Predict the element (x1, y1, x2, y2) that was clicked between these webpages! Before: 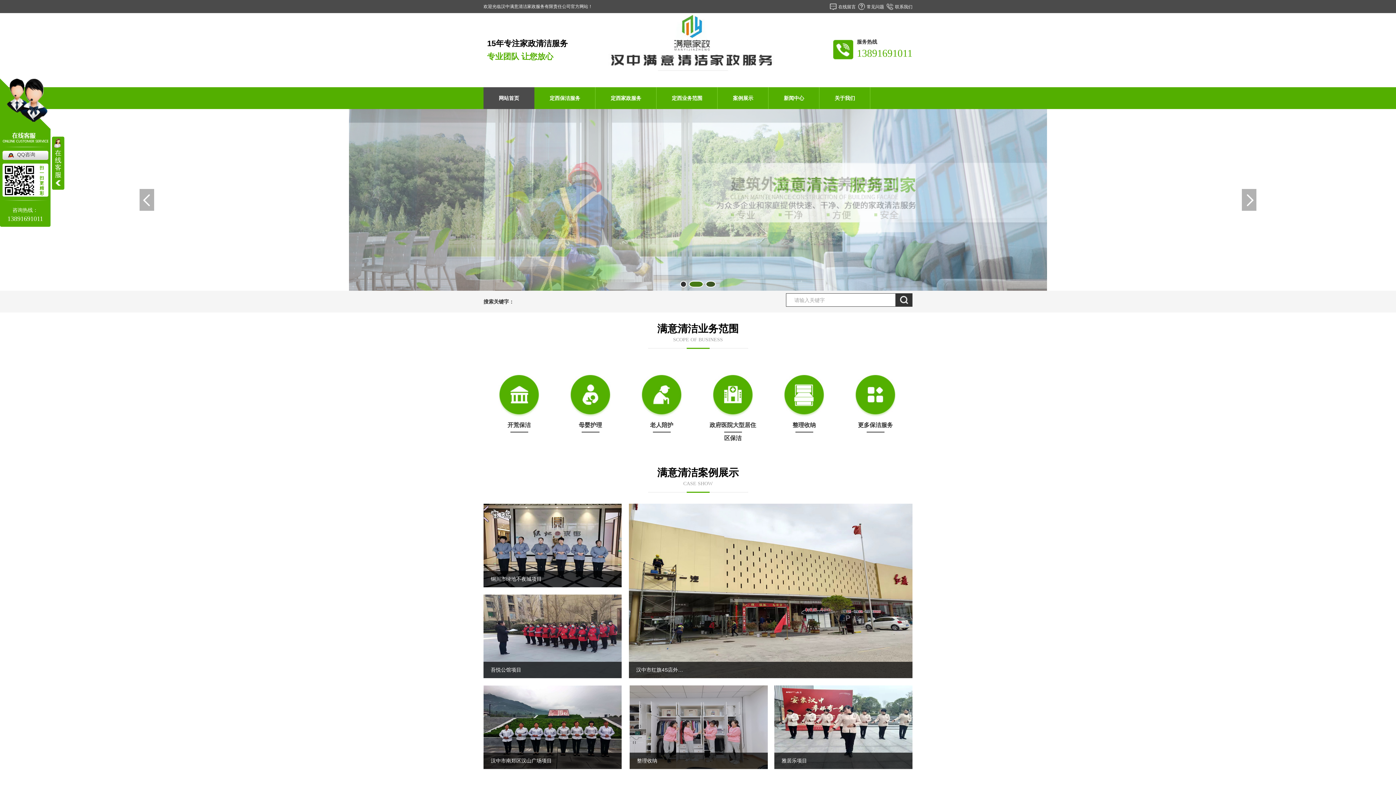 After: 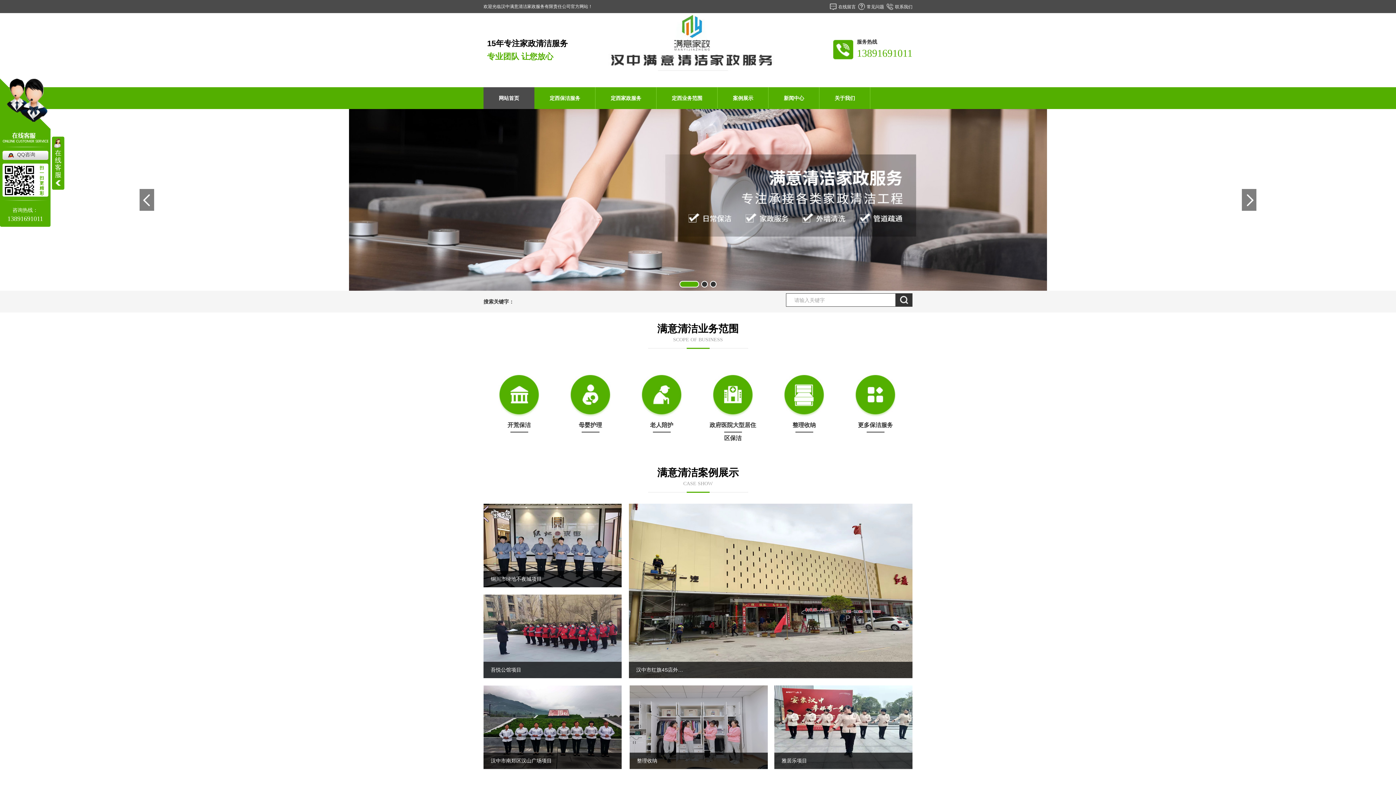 Action: bbox: (1242, 189, 1256, 210)